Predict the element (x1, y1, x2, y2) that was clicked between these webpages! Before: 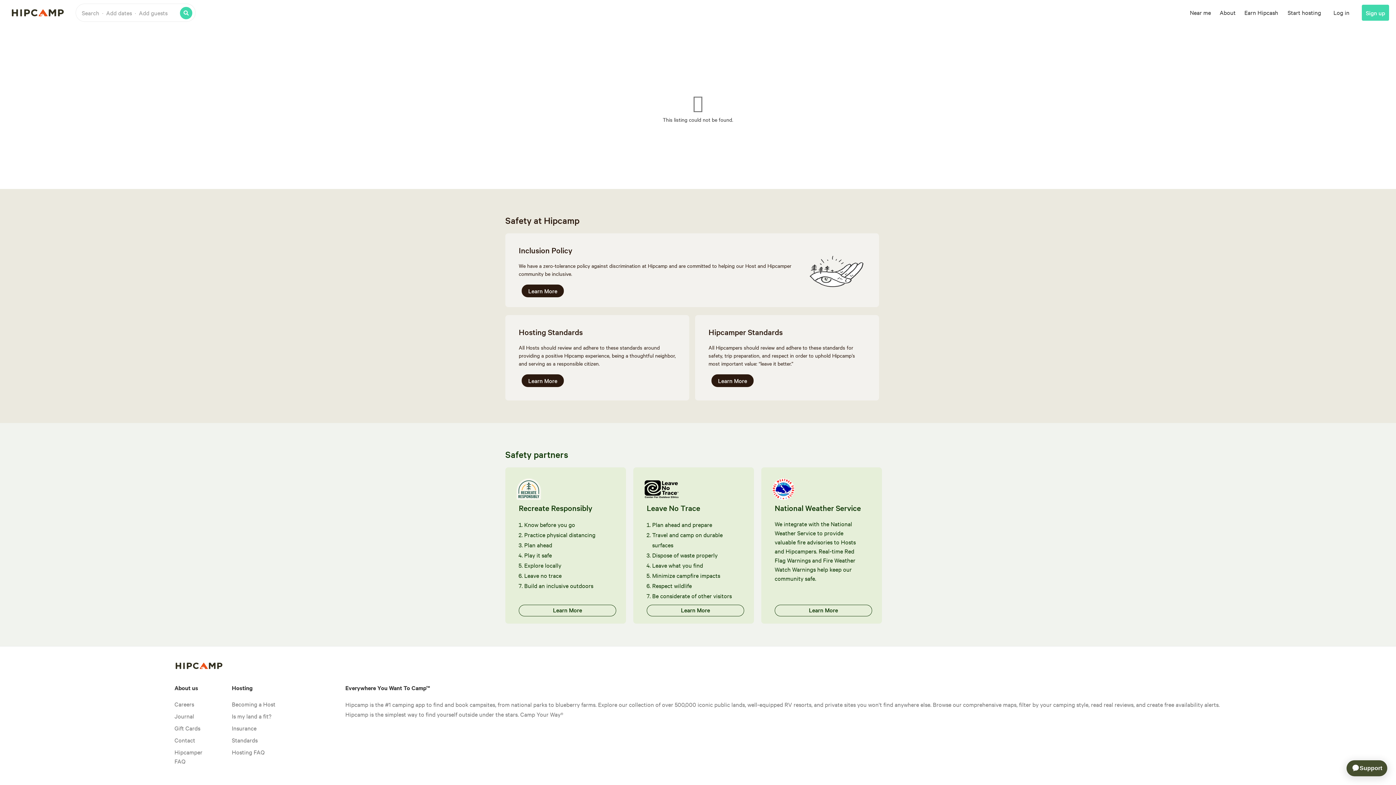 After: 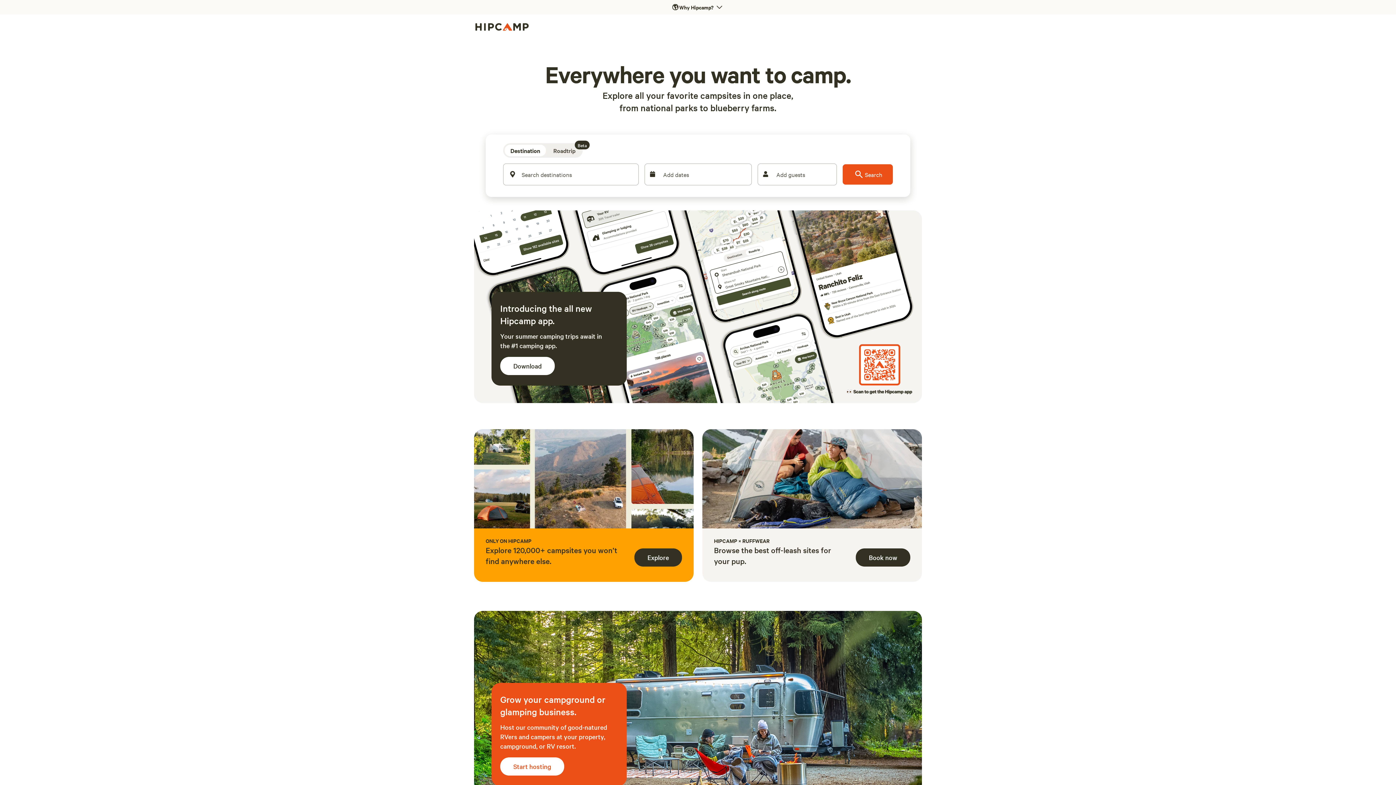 Action: label:   bbox: (10, 8, 65, 17)